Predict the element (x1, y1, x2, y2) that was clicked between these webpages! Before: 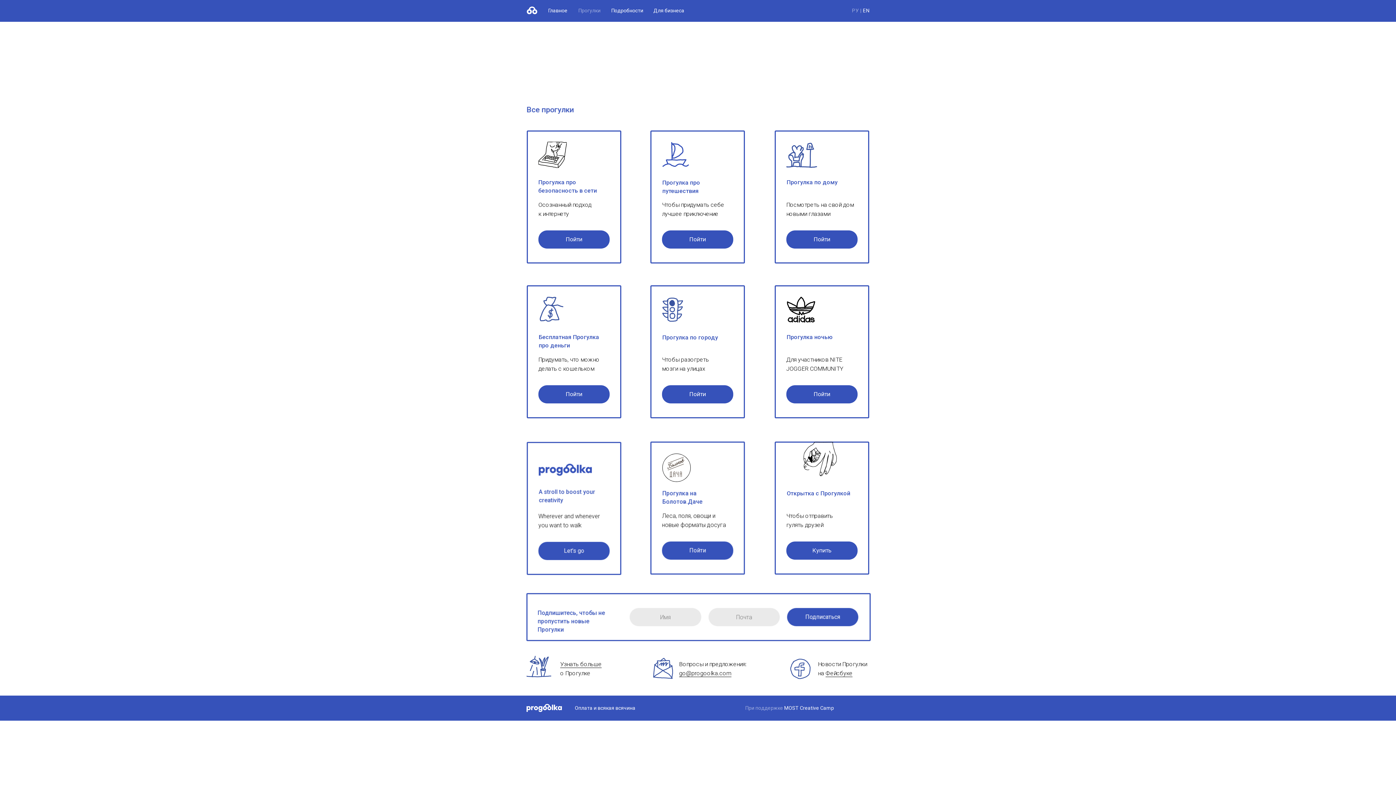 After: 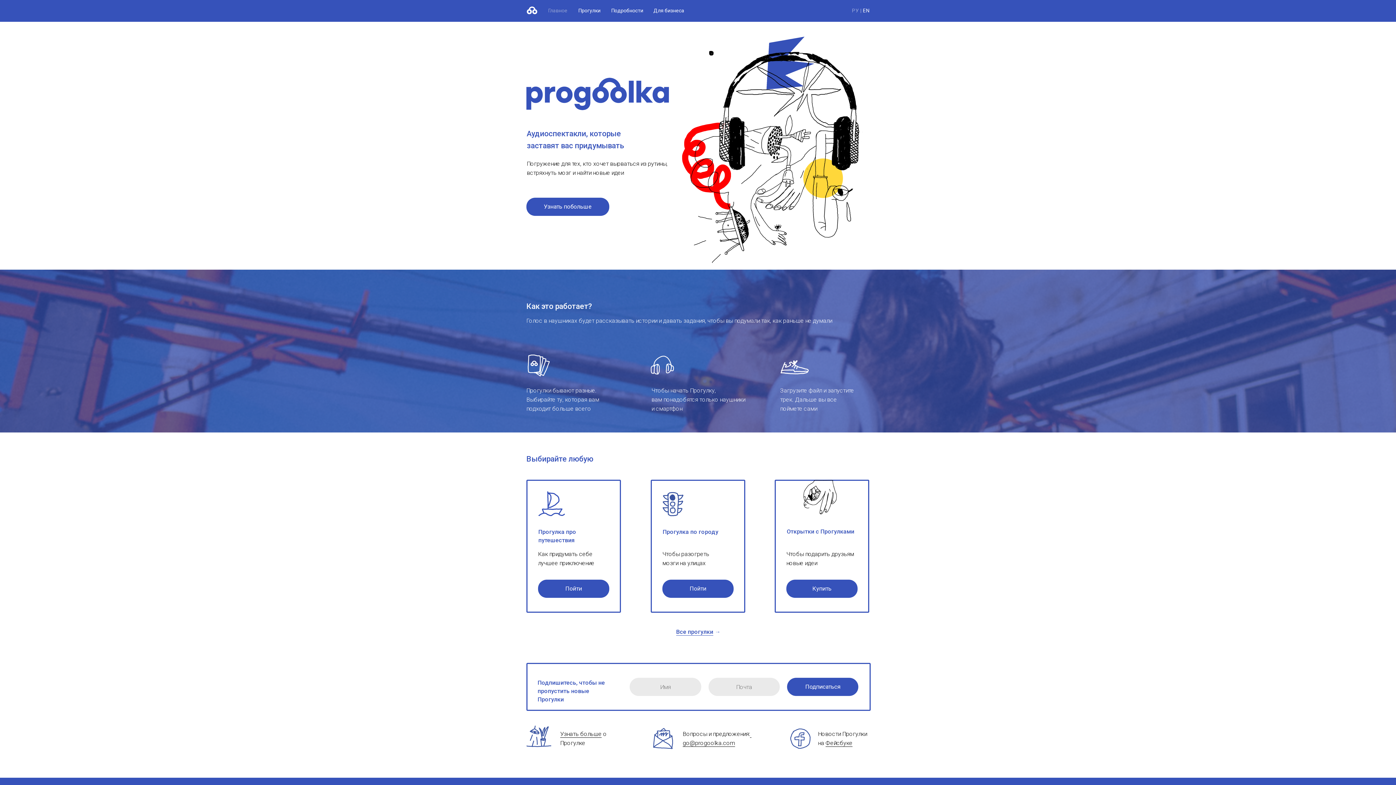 Action: bbox: (548, 7, 567, 14) label: Главное